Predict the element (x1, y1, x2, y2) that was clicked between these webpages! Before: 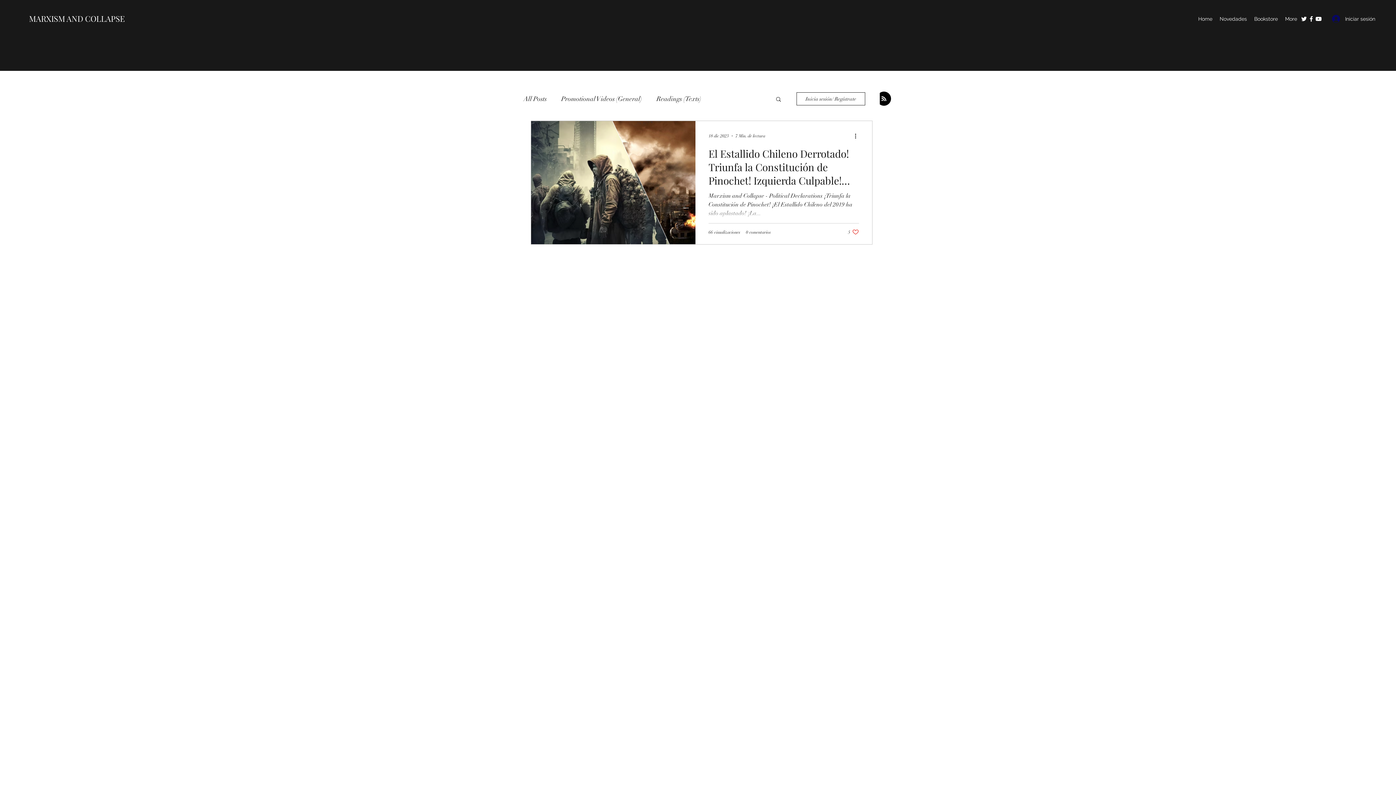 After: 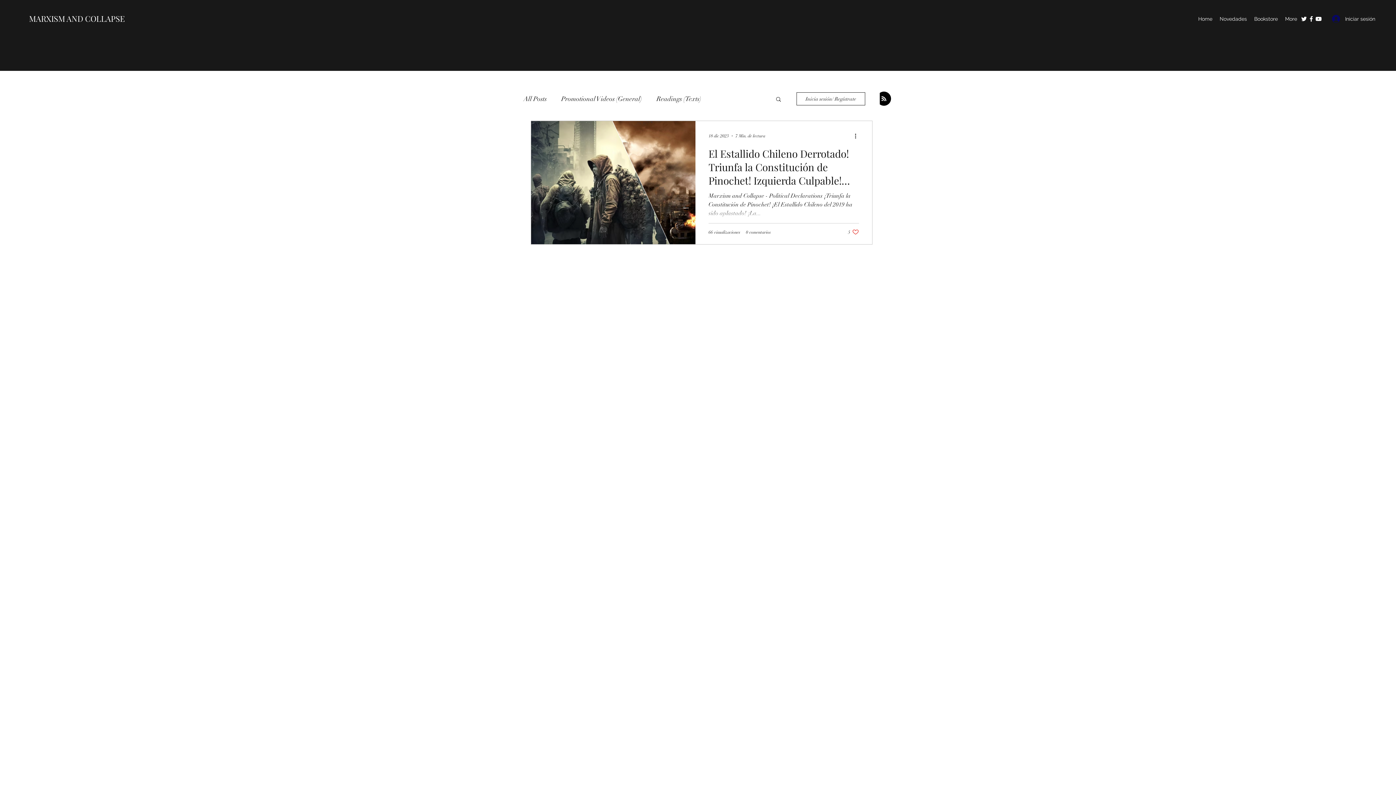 Action: bbox: (1315, 15, 1322, 22) label: YouTube